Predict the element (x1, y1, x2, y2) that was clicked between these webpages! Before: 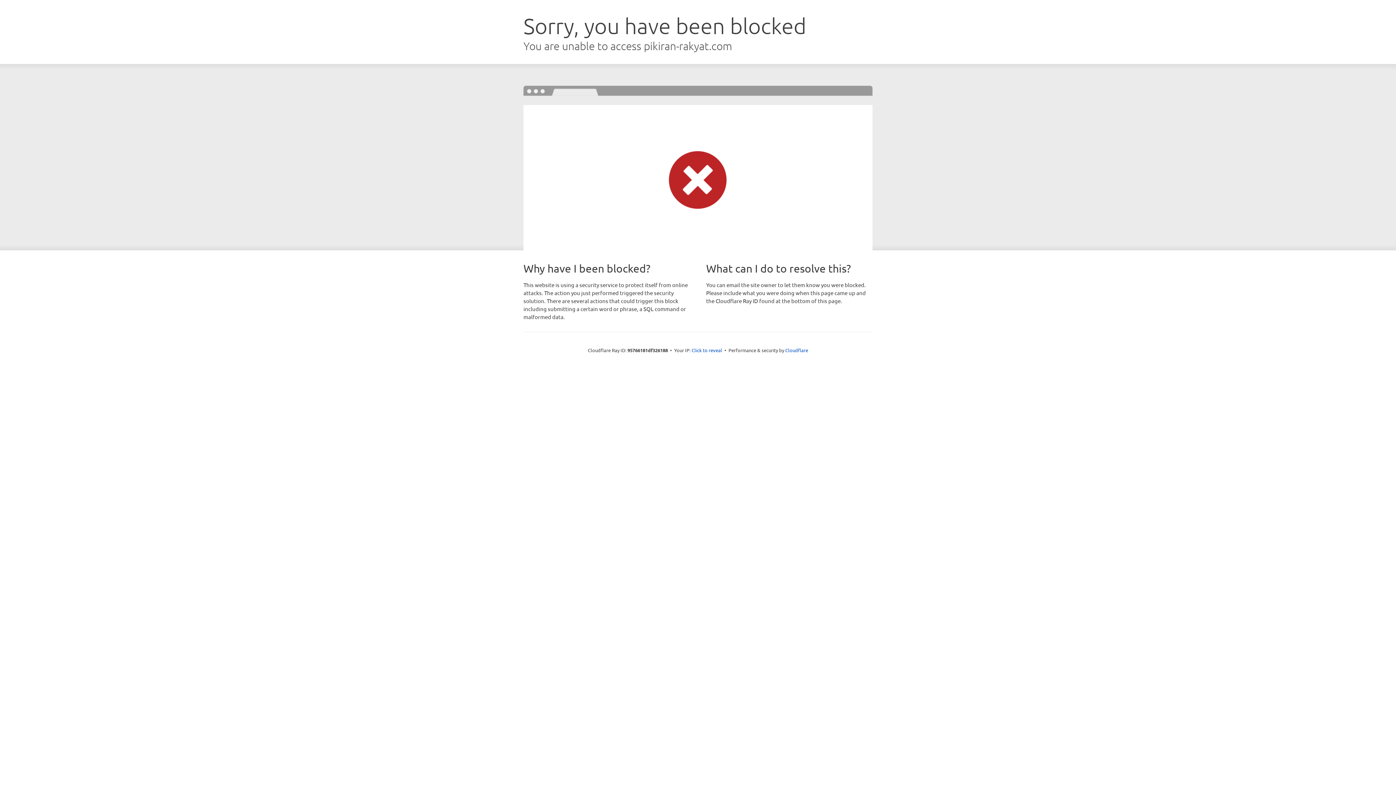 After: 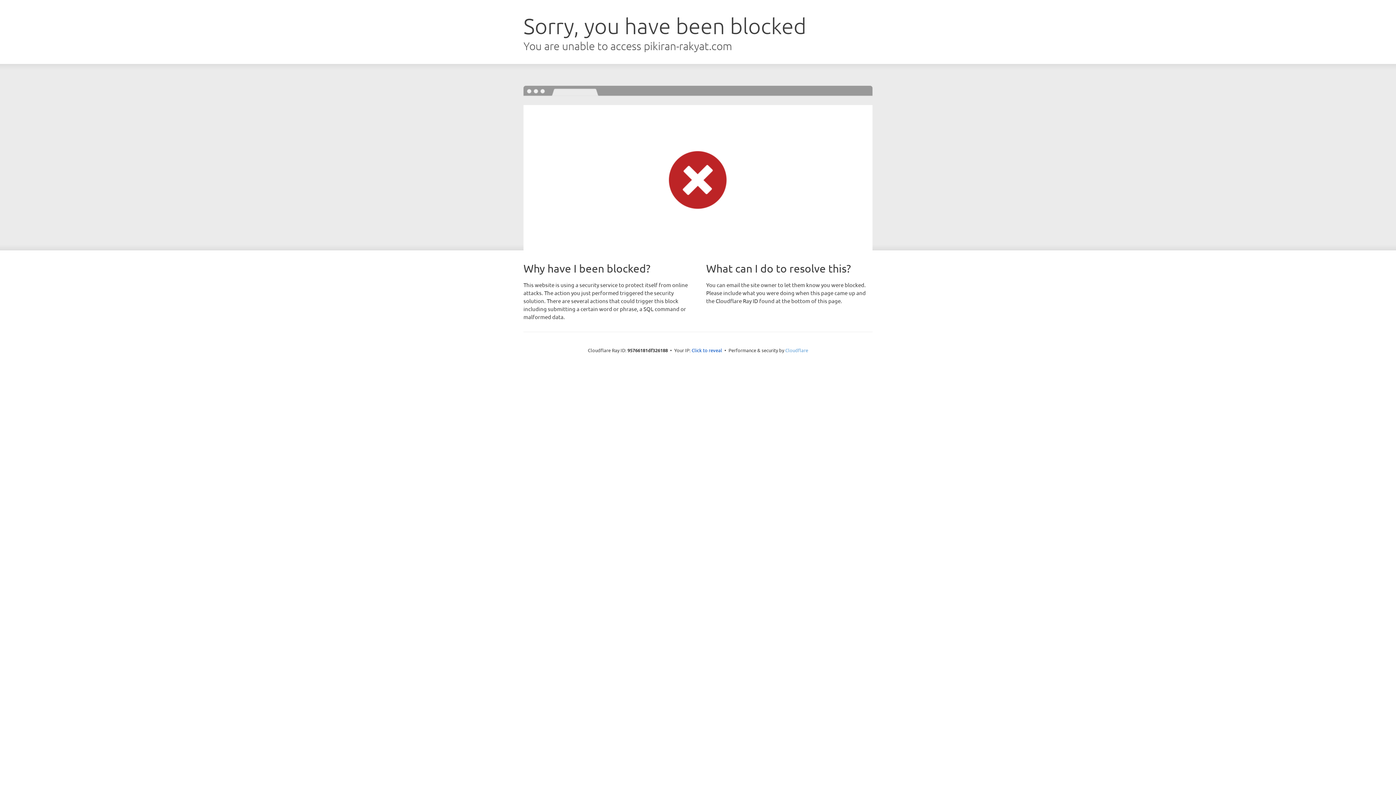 Action: label: Cloudflare bbox: (785, 347, 808, 353)